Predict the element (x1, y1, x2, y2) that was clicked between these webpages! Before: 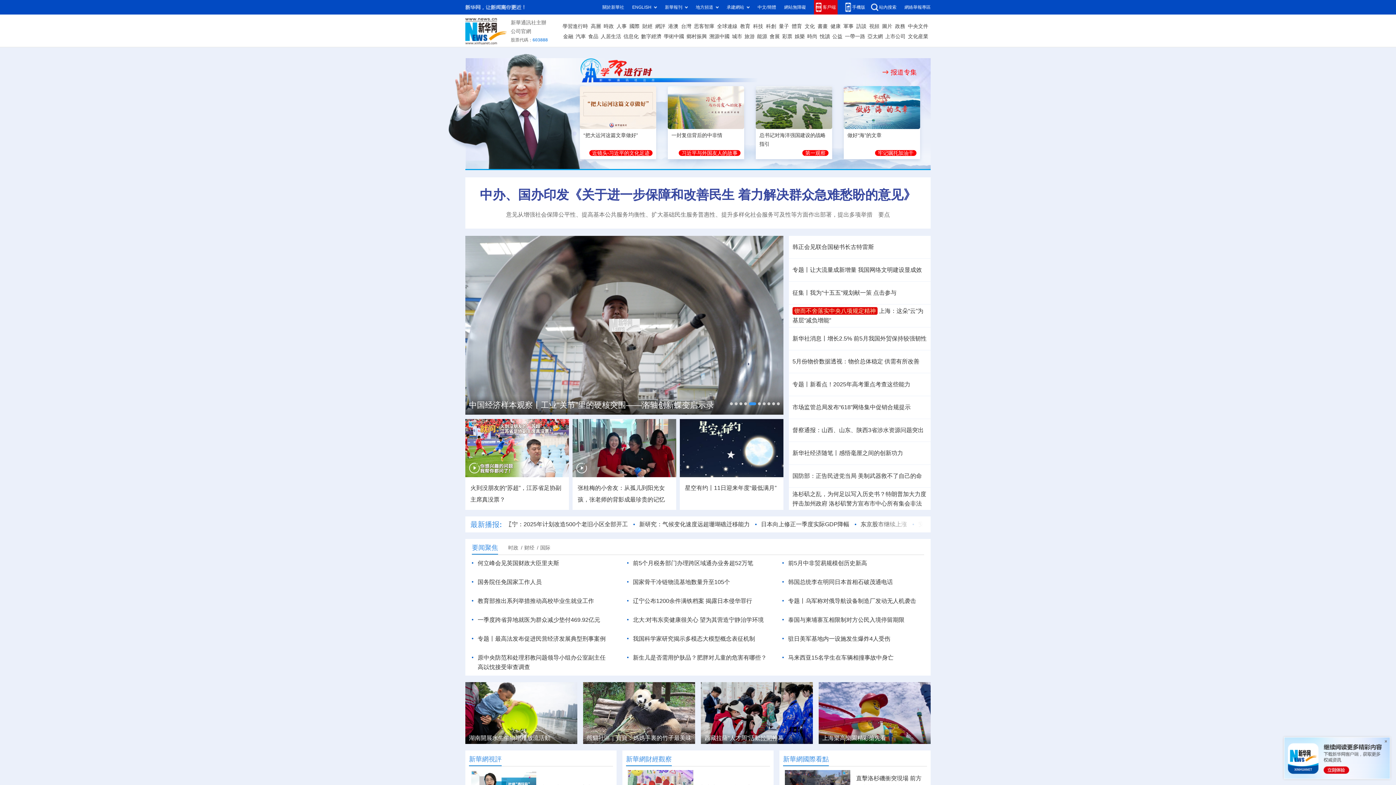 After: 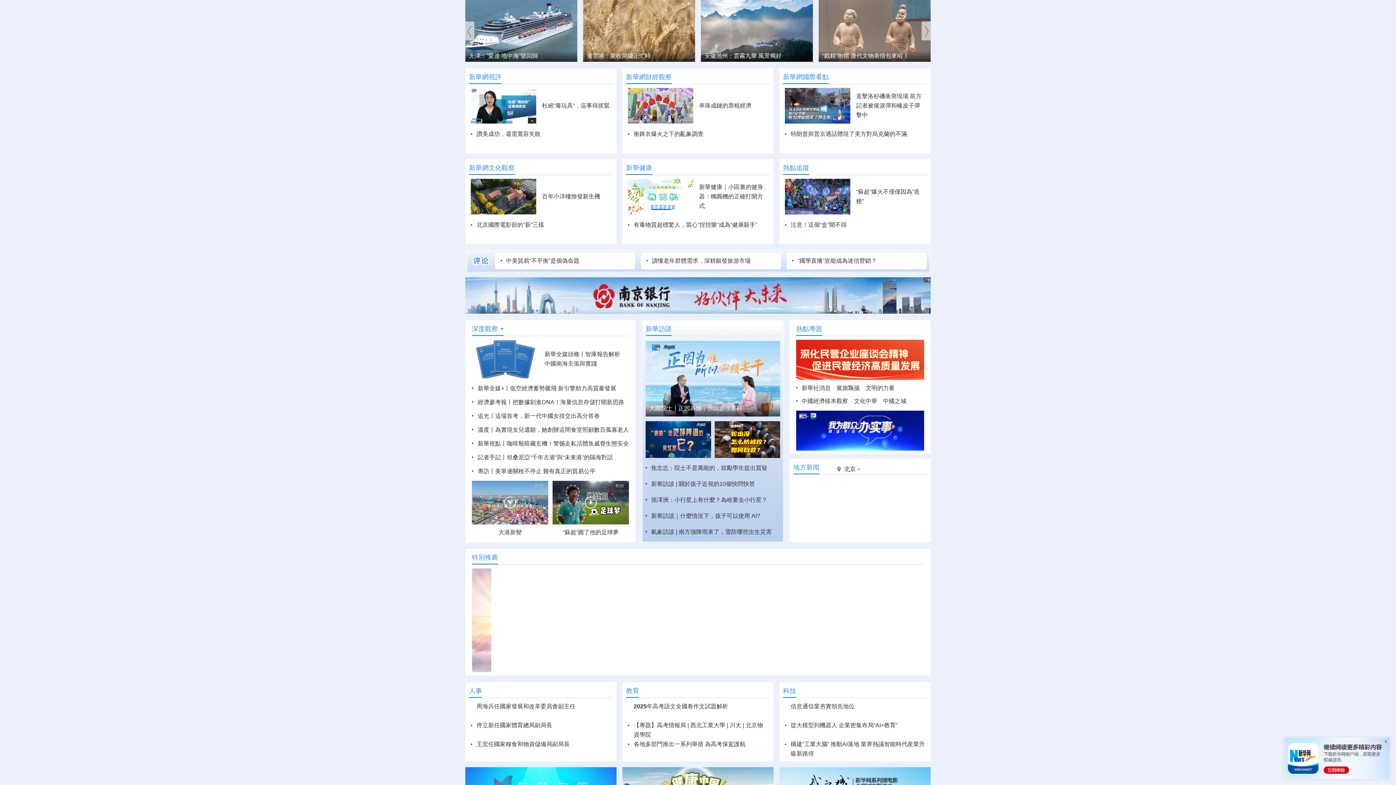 Action: bbox: (701, 682, 813, 688)